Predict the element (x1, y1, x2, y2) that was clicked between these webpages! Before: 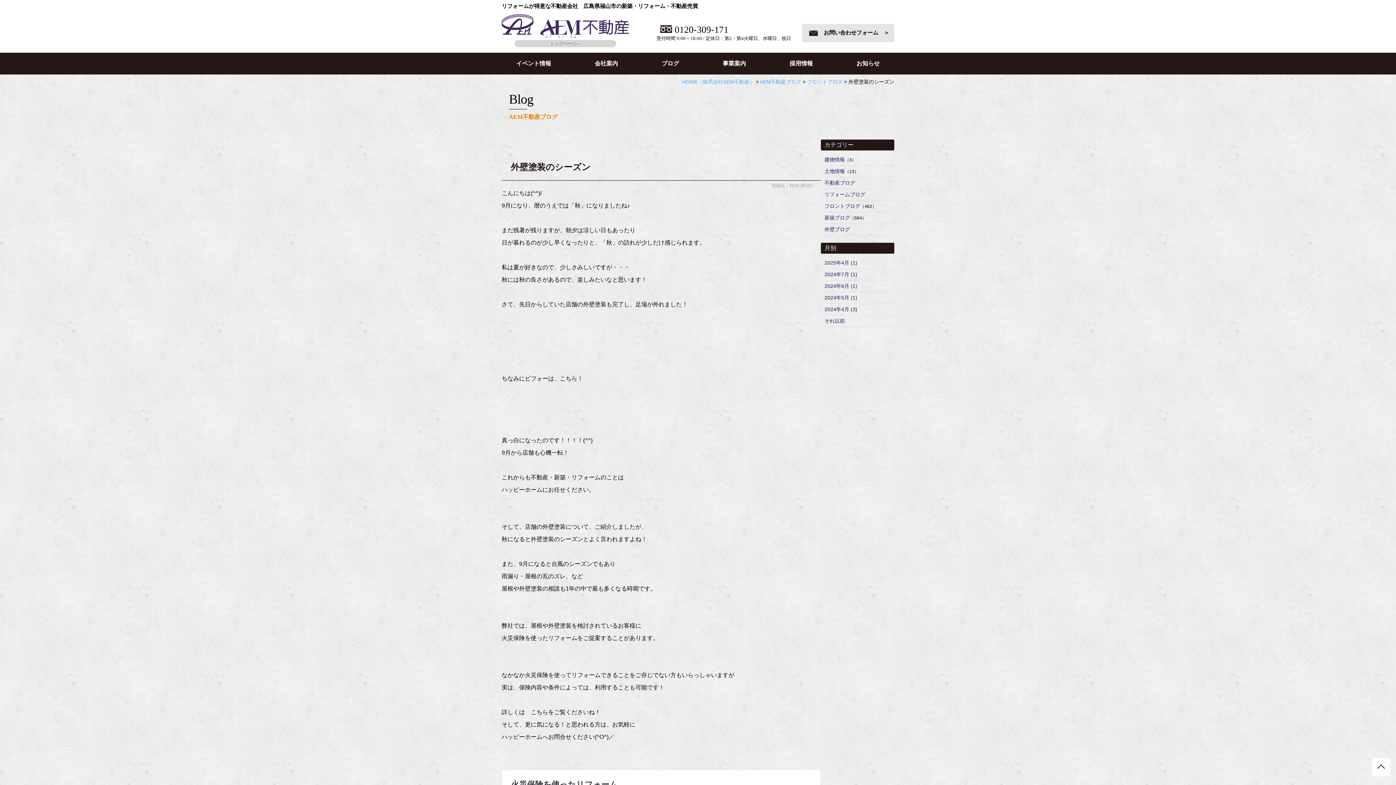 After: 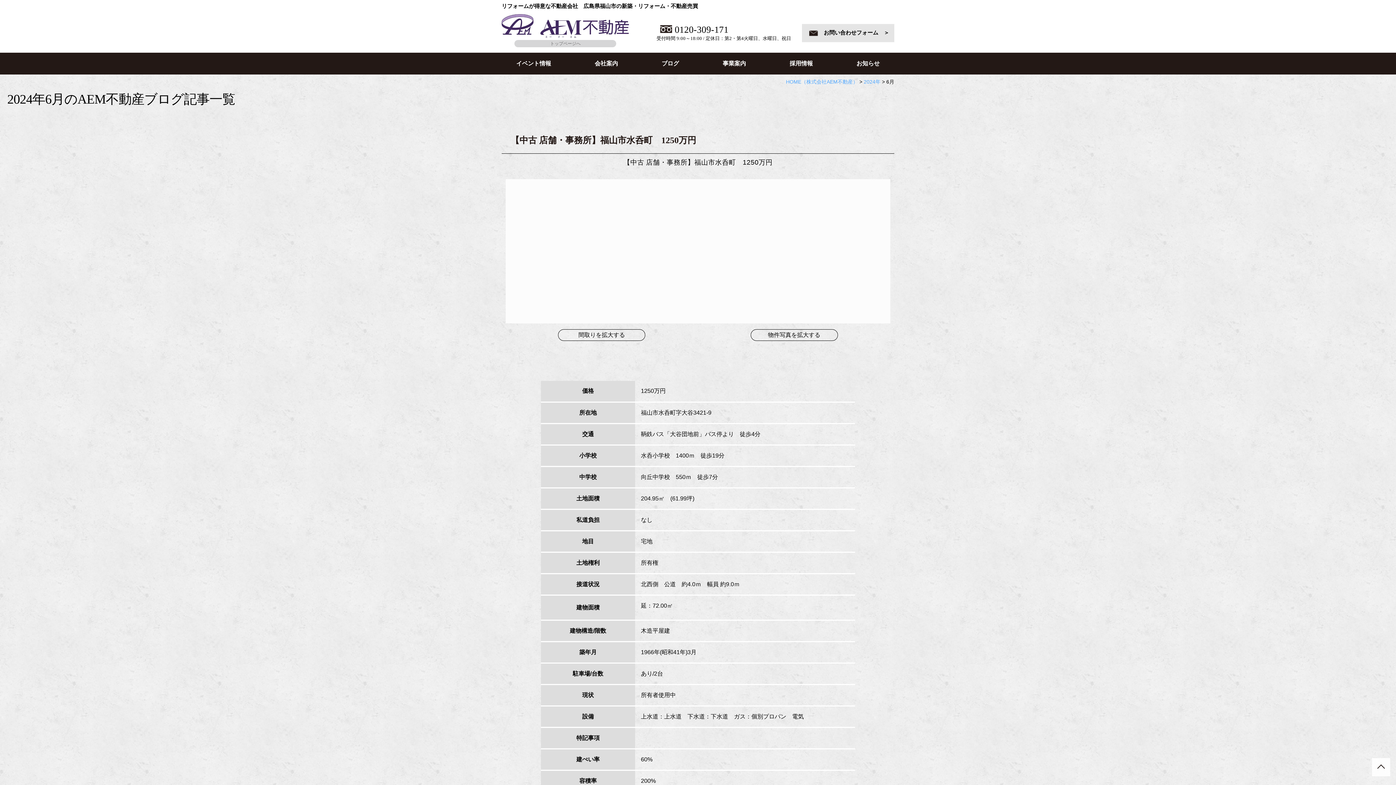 Action: label: 2024年6月 (1) bbox: (824, 282, 857, 290)